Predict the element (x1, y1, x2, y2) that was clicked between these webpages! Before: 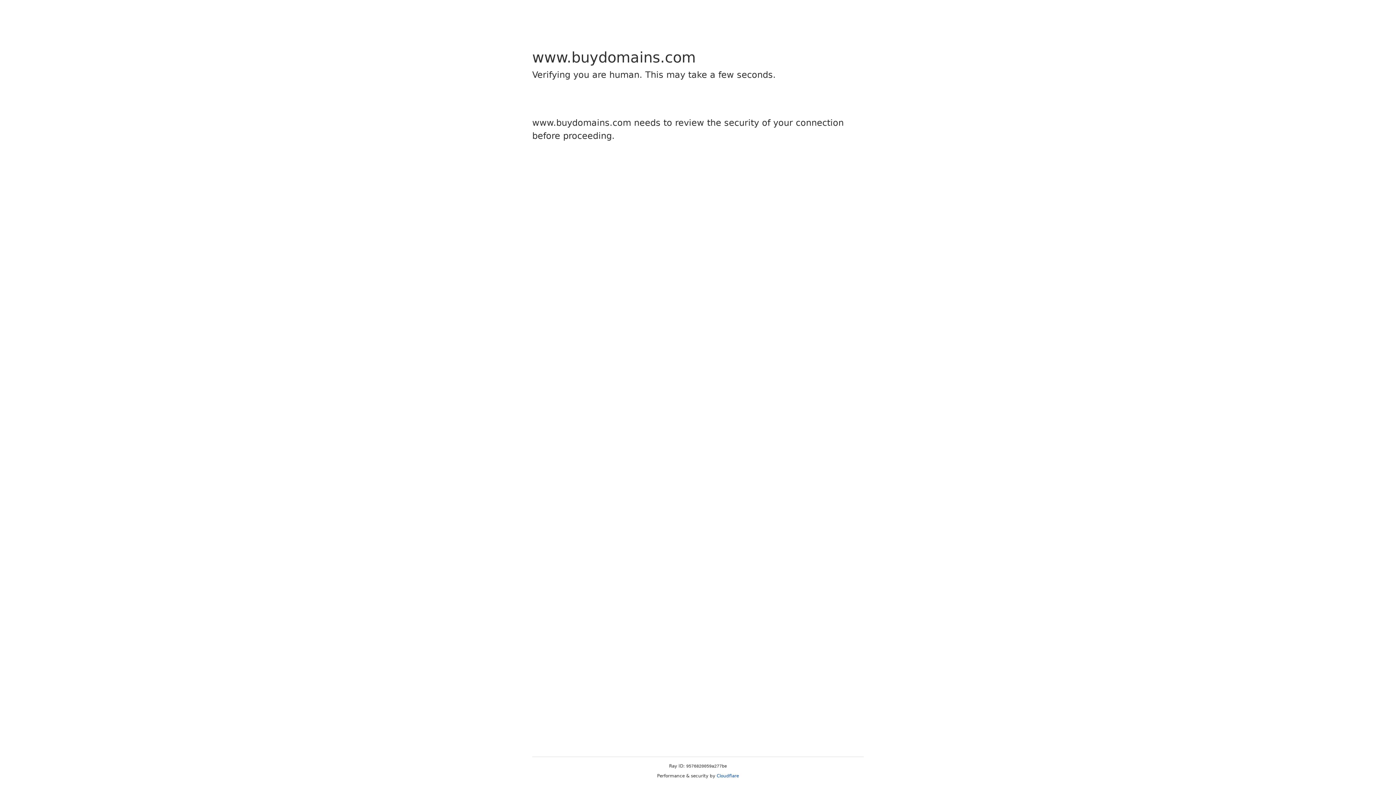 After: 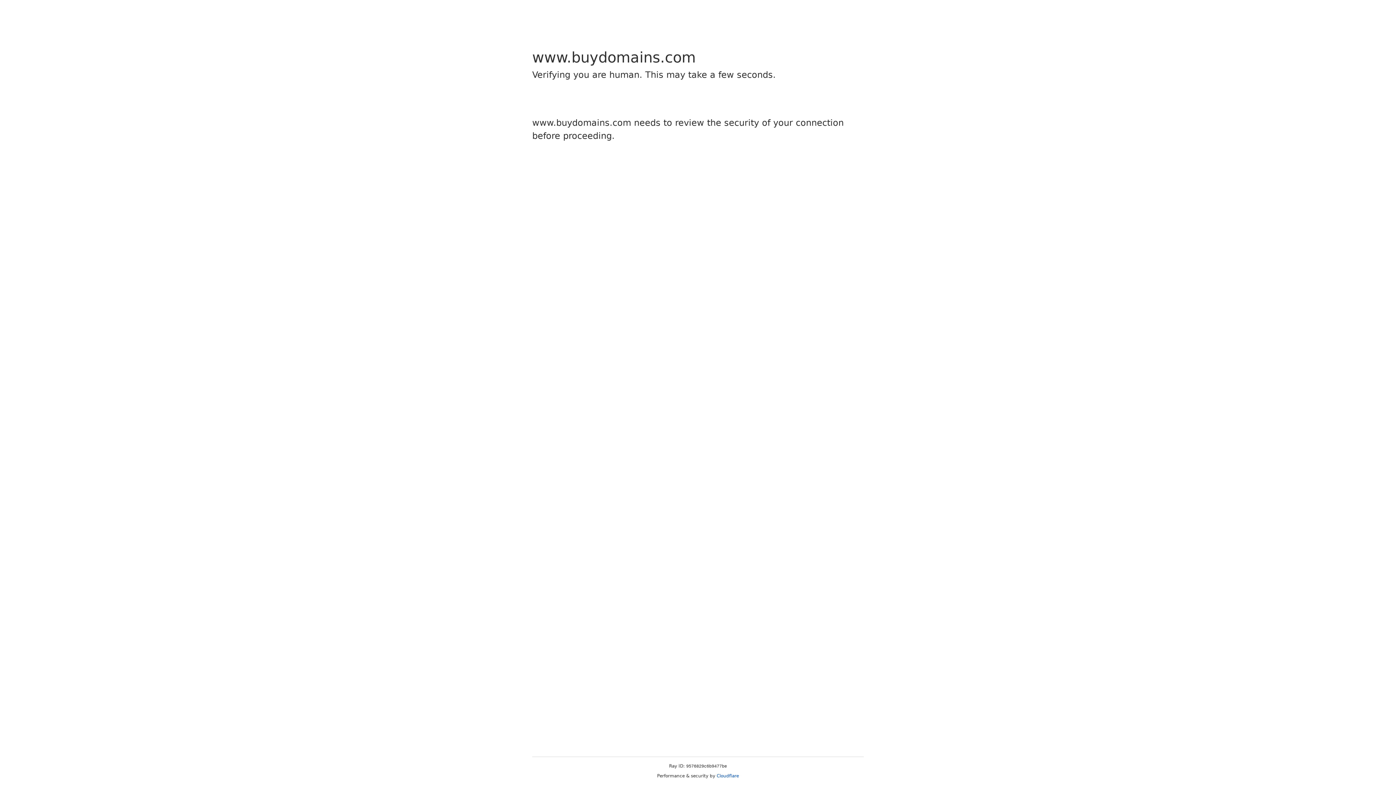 Action: label: Cloudflare bbox: (716, 773, 739, 778)